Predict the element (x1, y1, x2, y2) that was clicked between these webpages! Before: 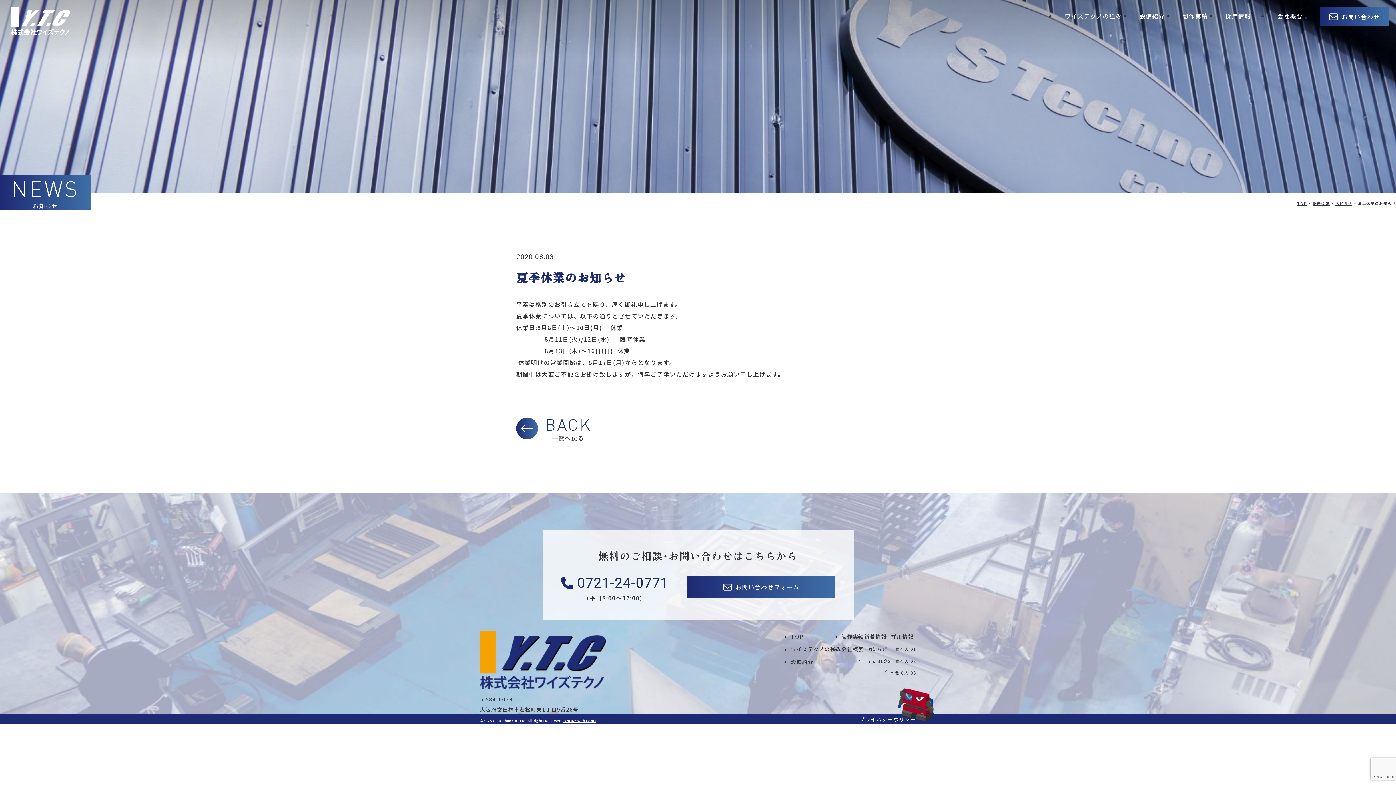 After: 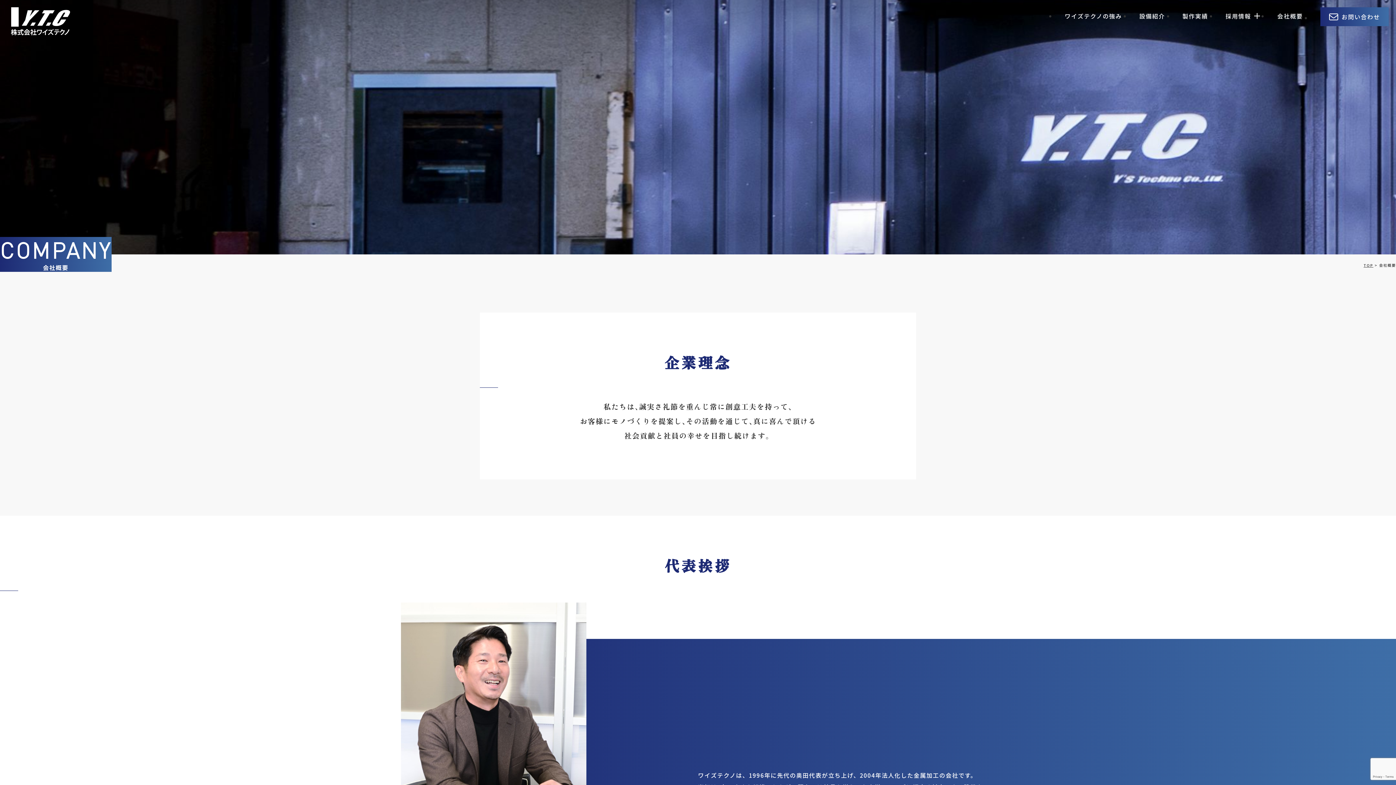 Action: bbox: (1268, 7, 1311, 24) label: 会社概要